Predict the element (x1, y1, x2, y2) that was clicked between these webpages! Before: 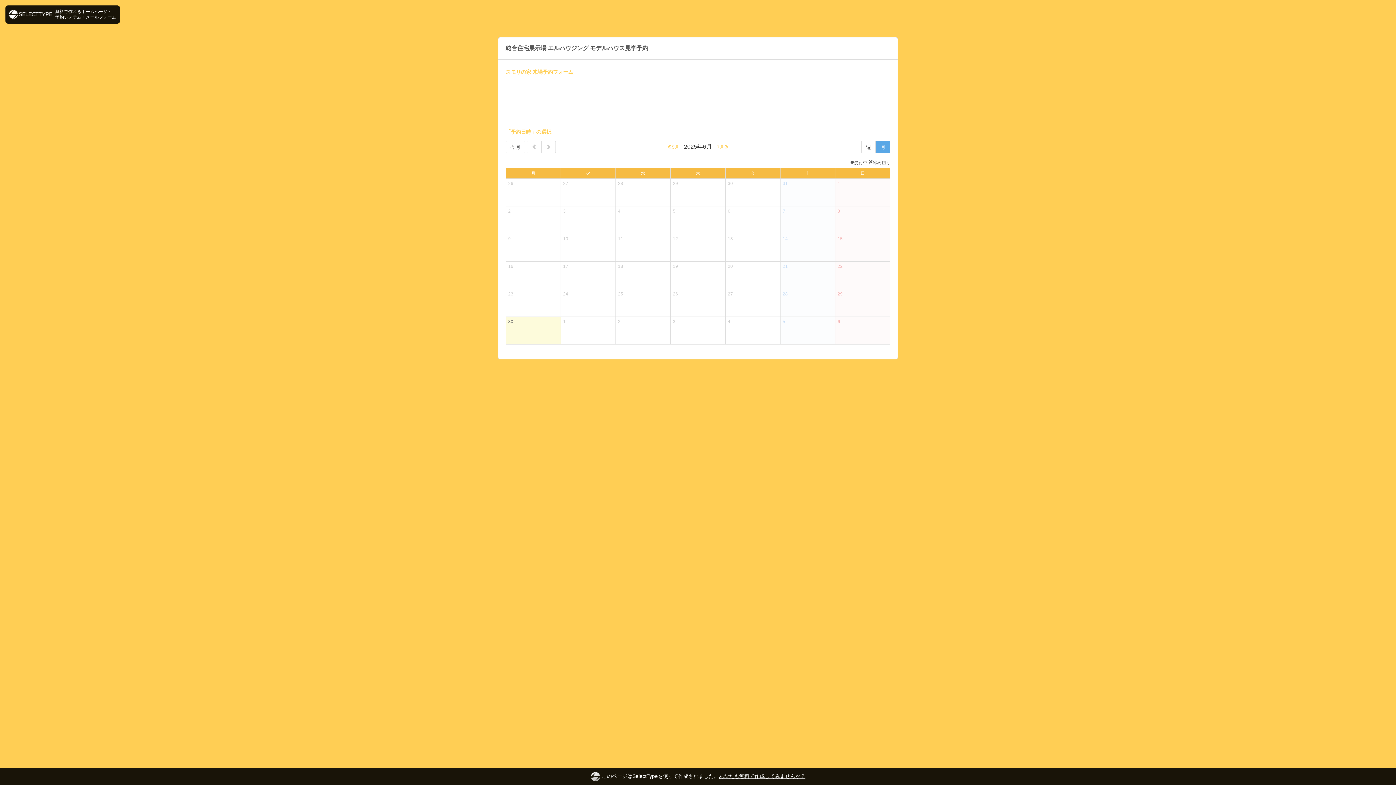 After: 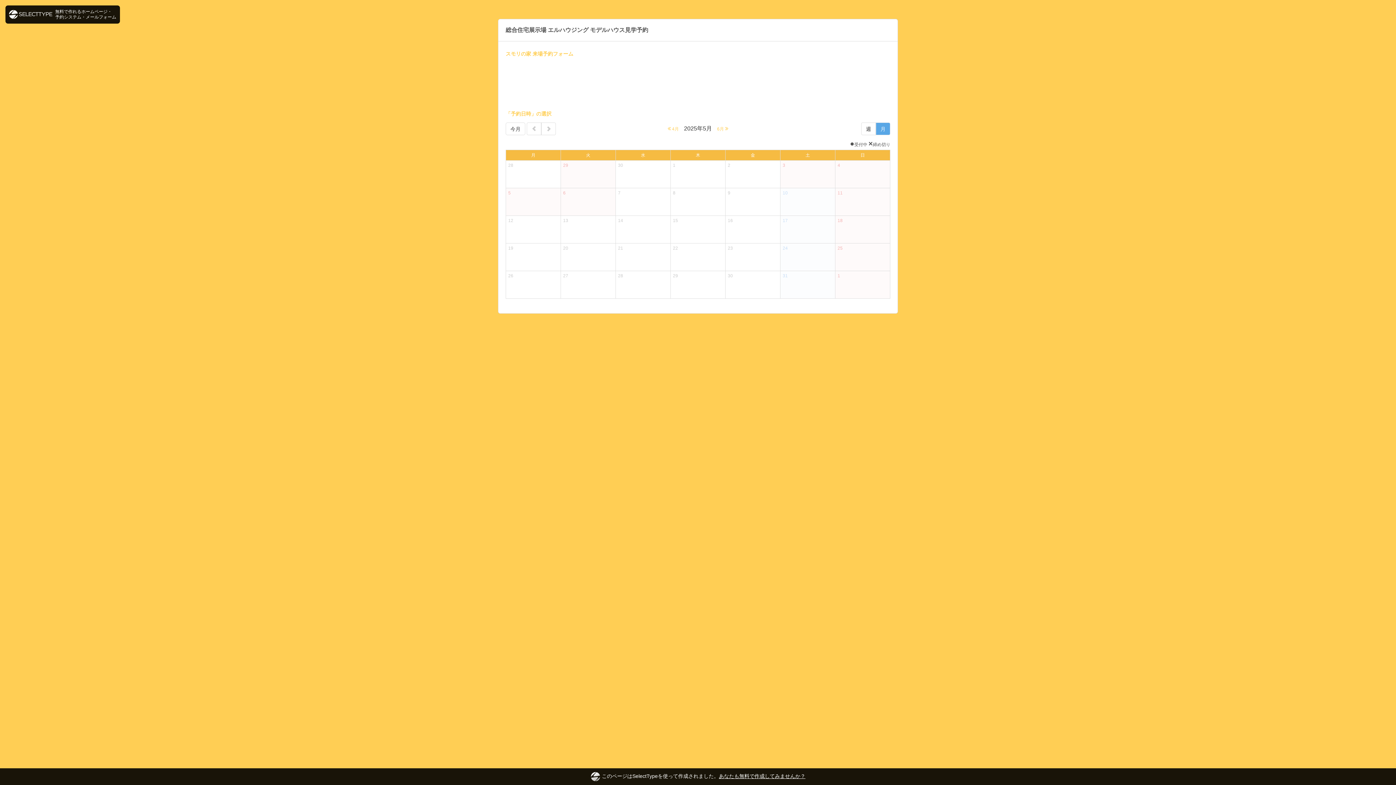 Action: bbox: (526, 140, 541, 153)